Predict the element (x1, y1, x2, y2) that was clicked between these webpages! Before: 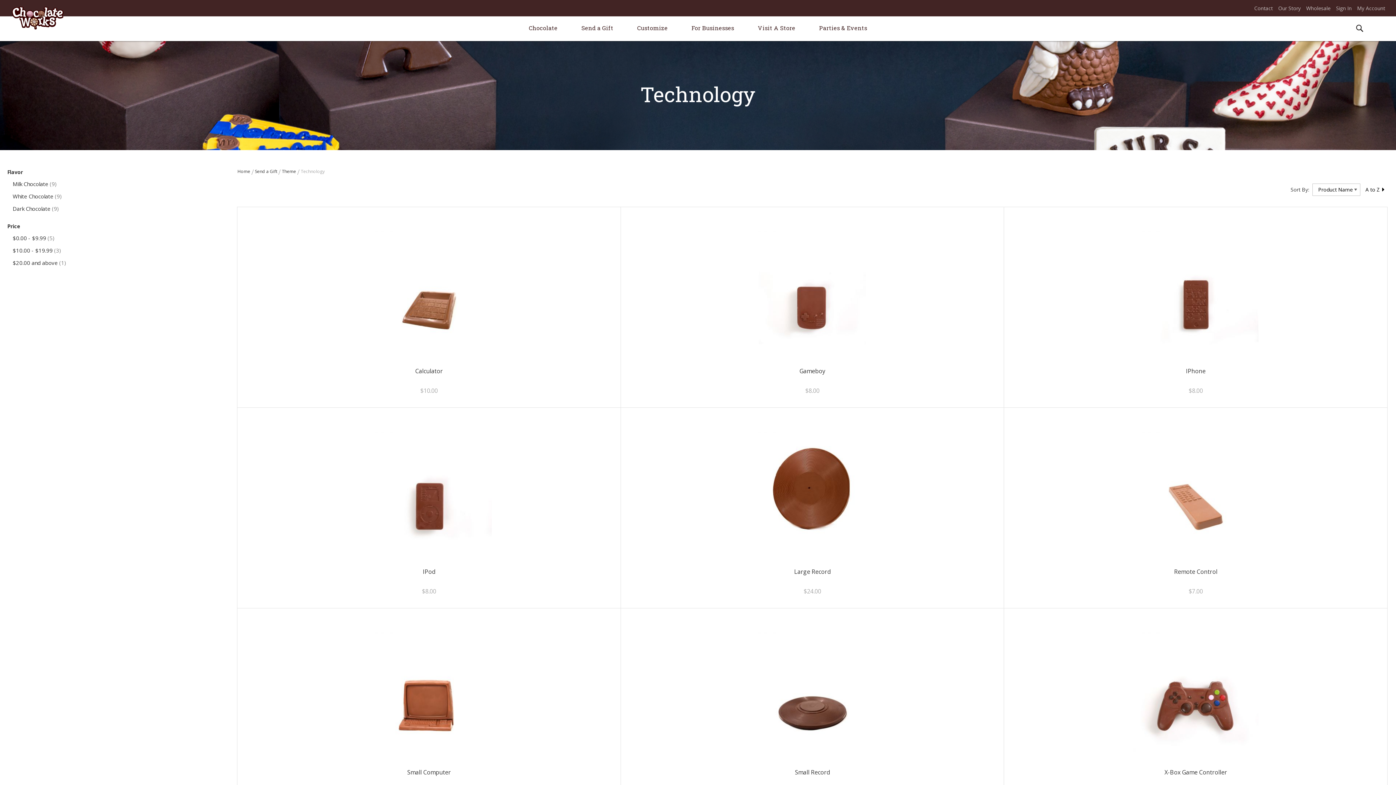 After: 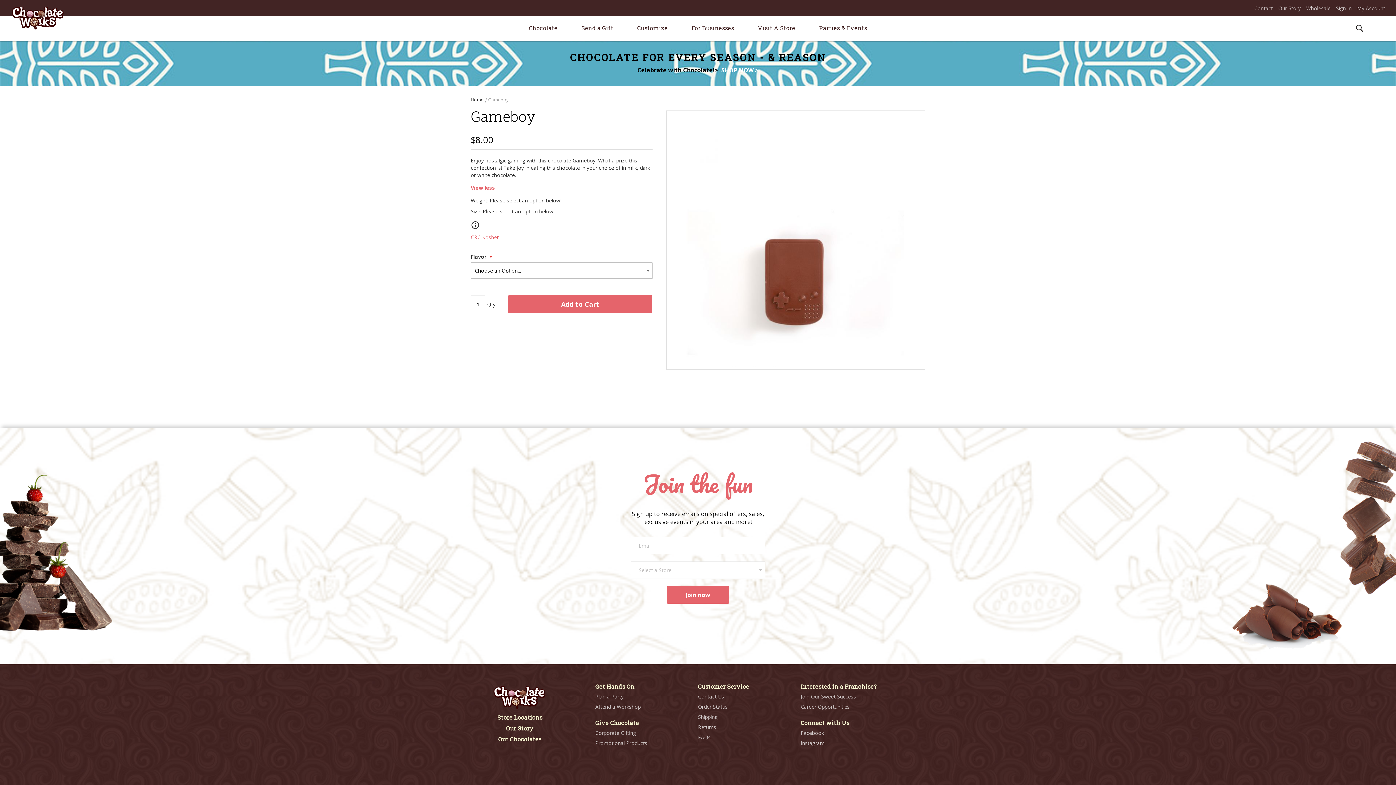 Action: label: Gameboy bbox: (624, 367, 1000, 383)